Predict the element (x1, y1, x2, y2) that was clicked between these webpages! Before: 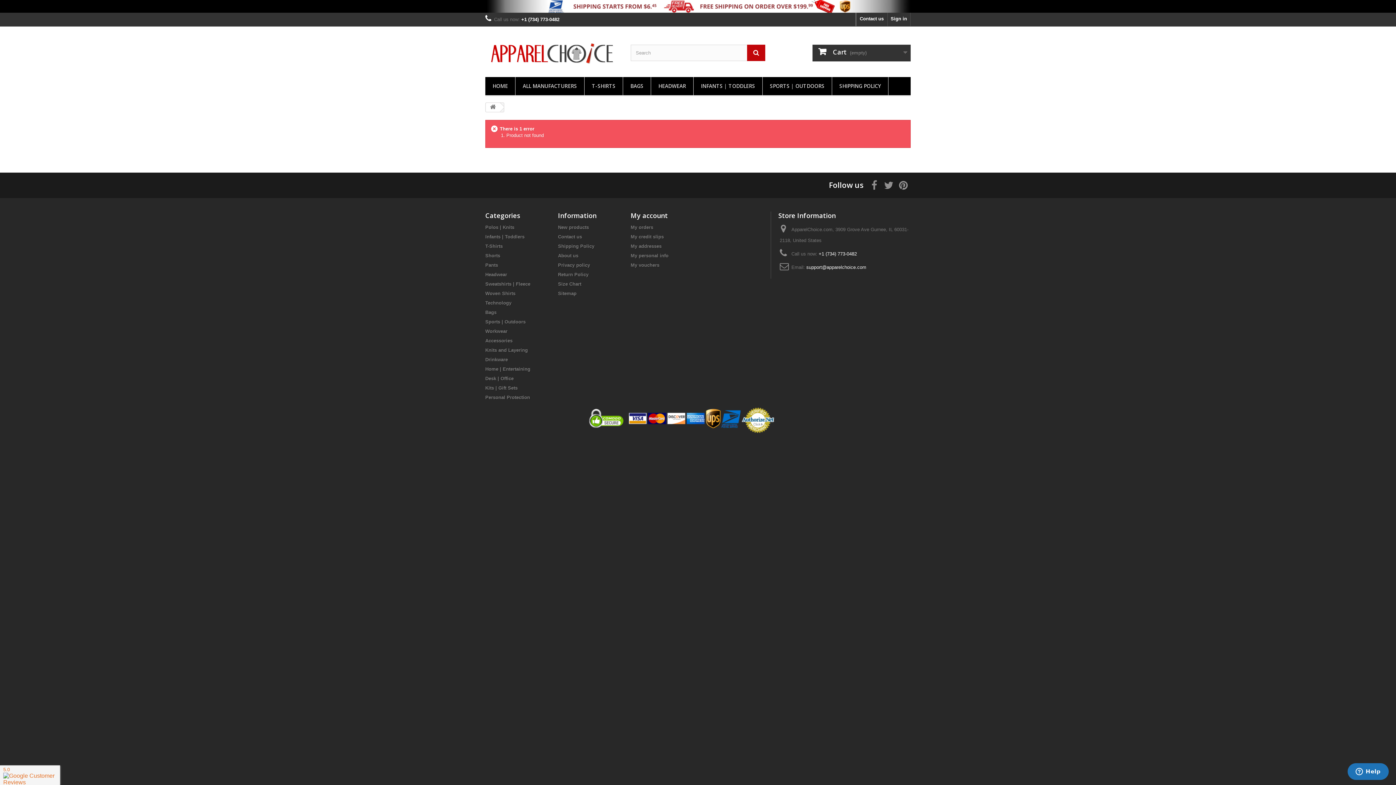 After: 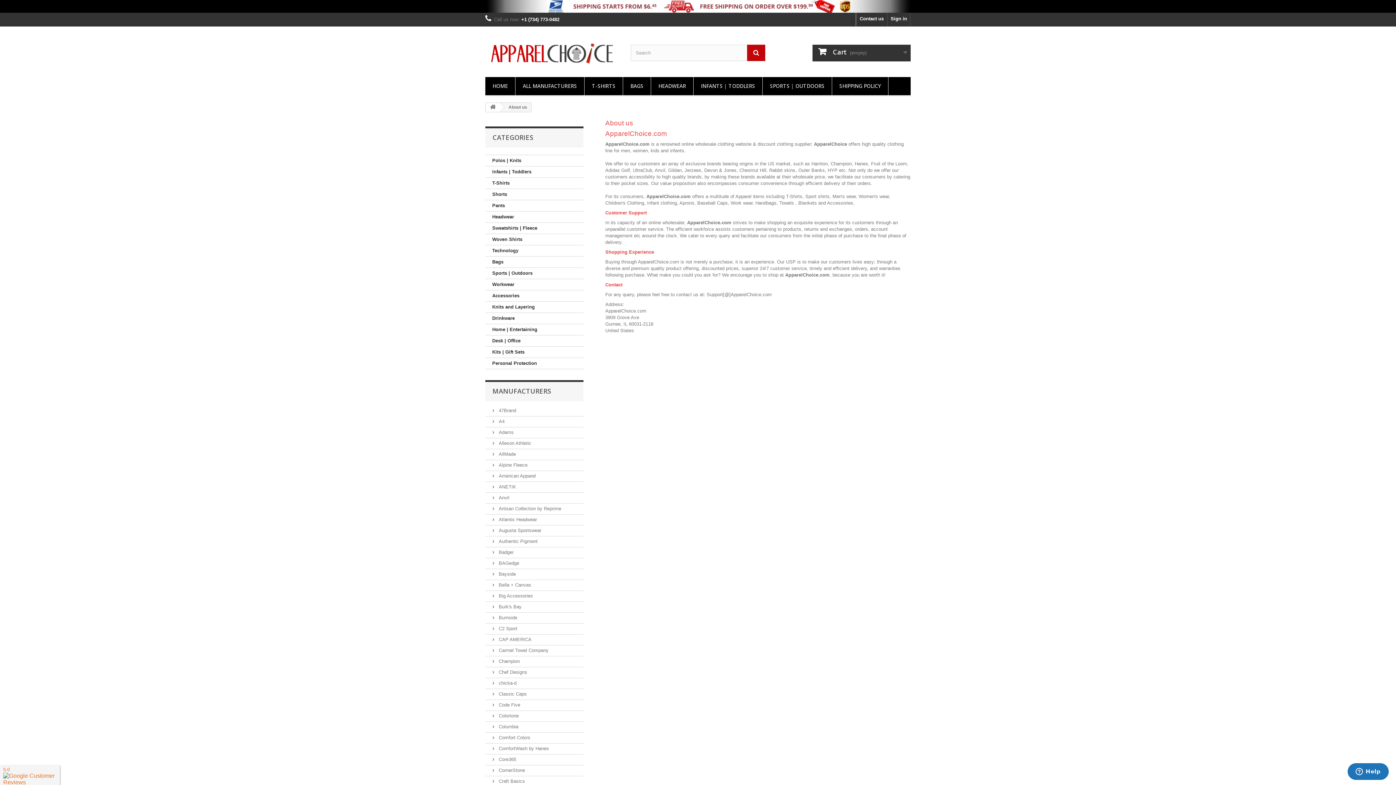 Action: bbox: (558, 253, 578, 258) label: About us